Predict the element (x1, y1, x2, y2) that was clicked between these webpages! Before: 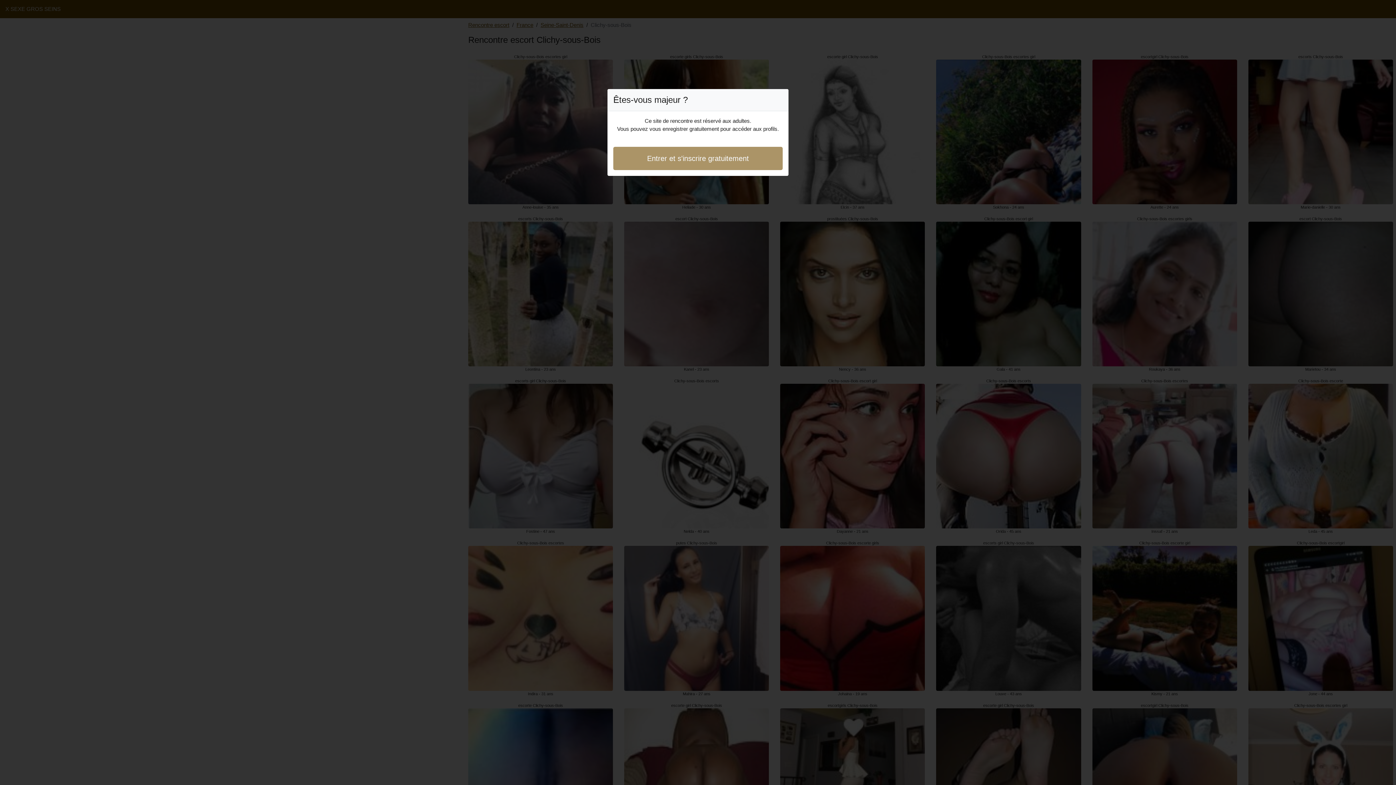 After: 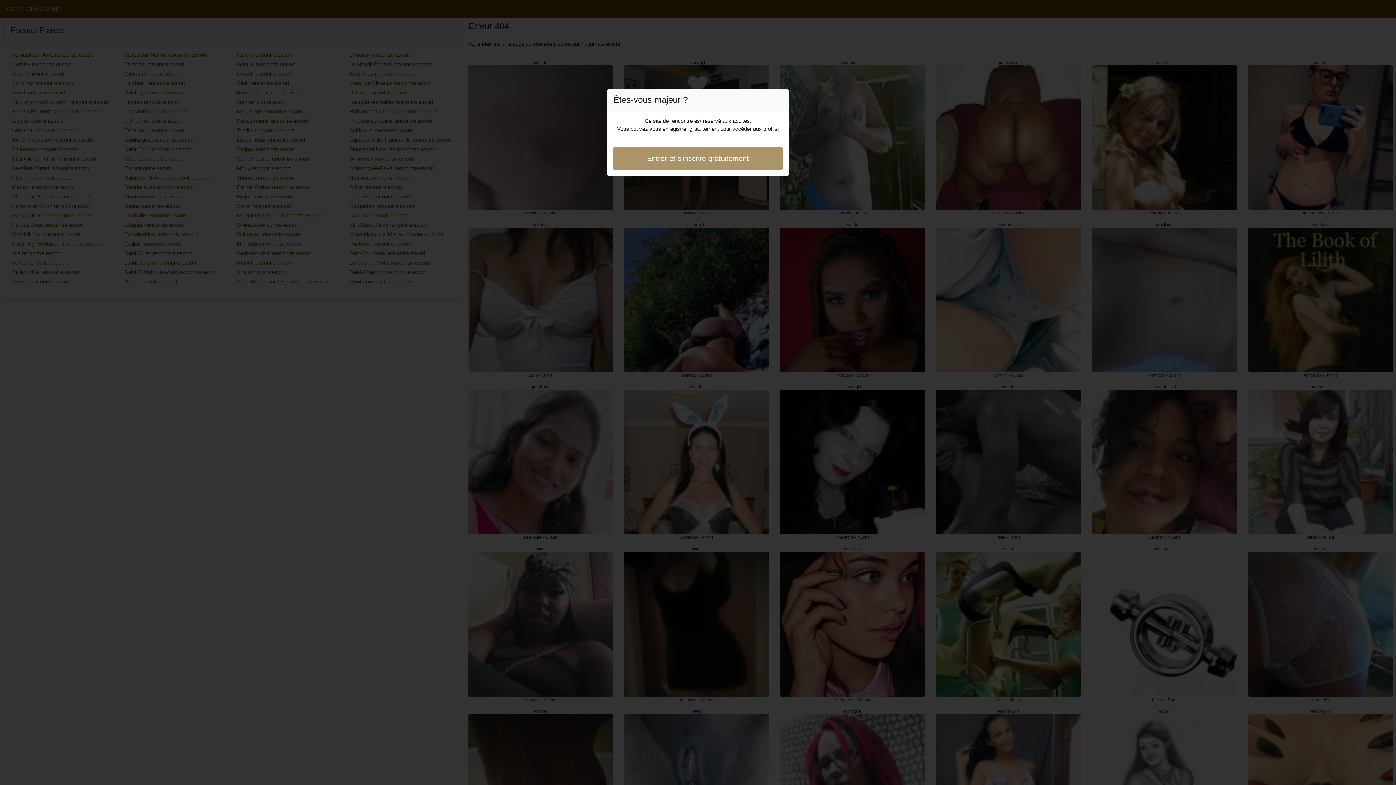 Action: label: Entrer et s'inscrire gratuitement bbox: (613, 146, 782, 170)